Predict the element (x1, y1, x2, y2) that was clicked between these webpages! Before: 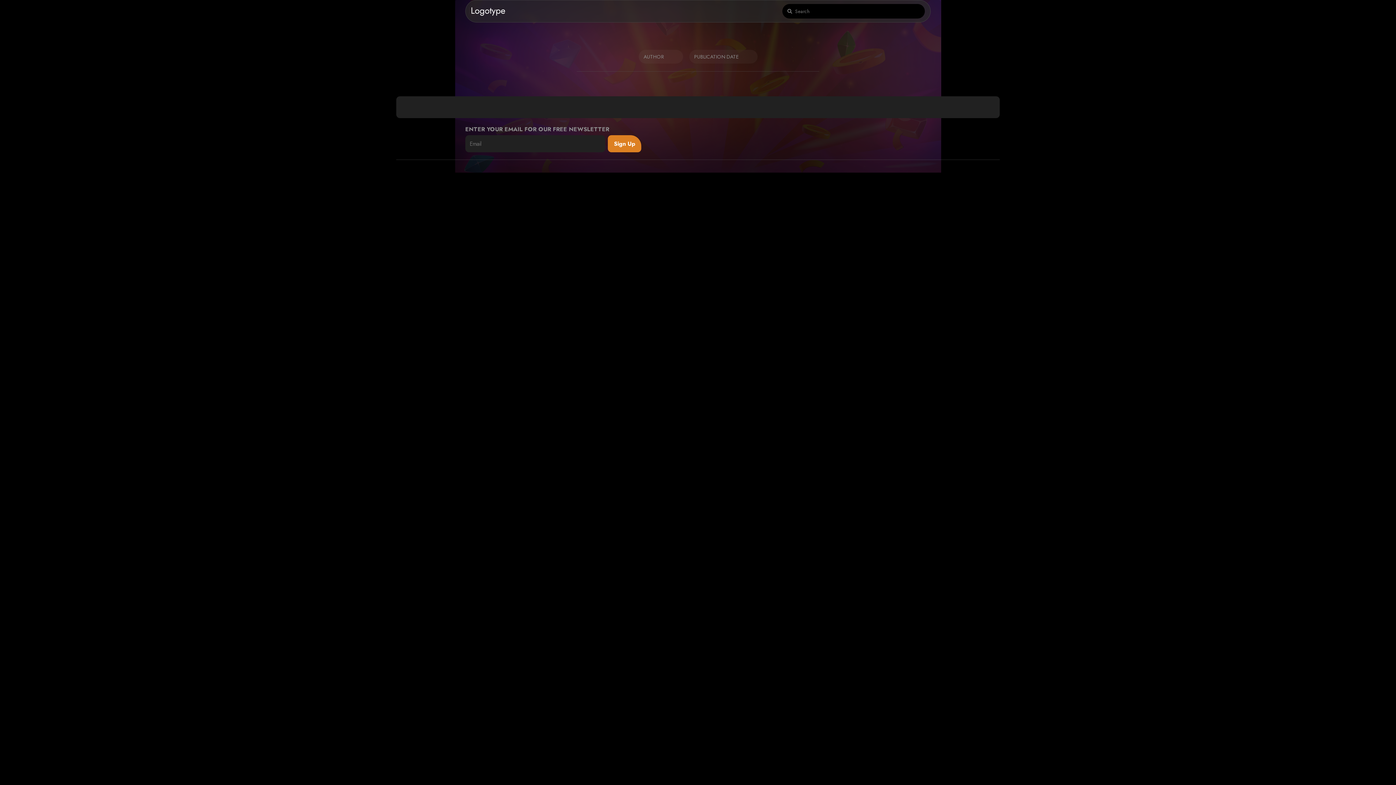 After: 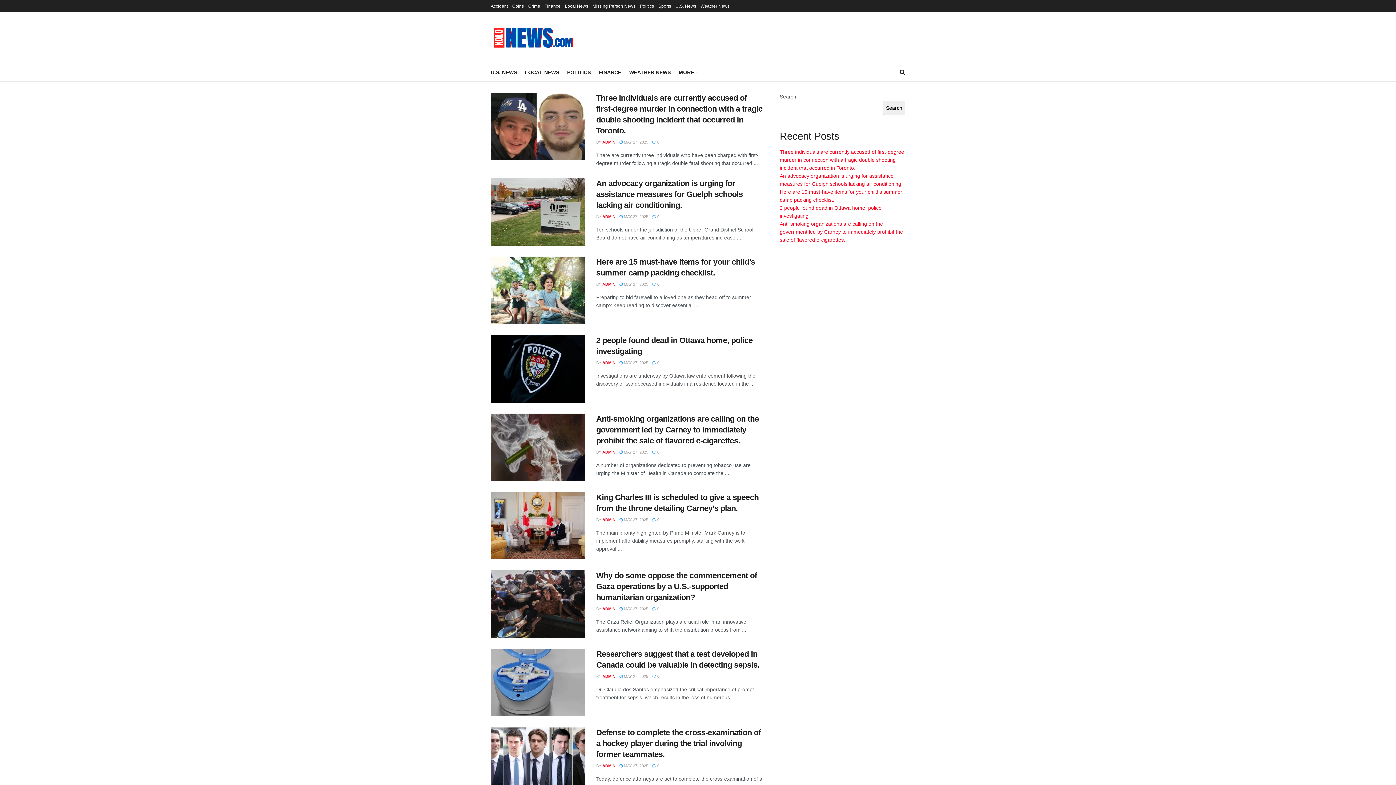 Action: bbox: (471, 4, 505, 17)